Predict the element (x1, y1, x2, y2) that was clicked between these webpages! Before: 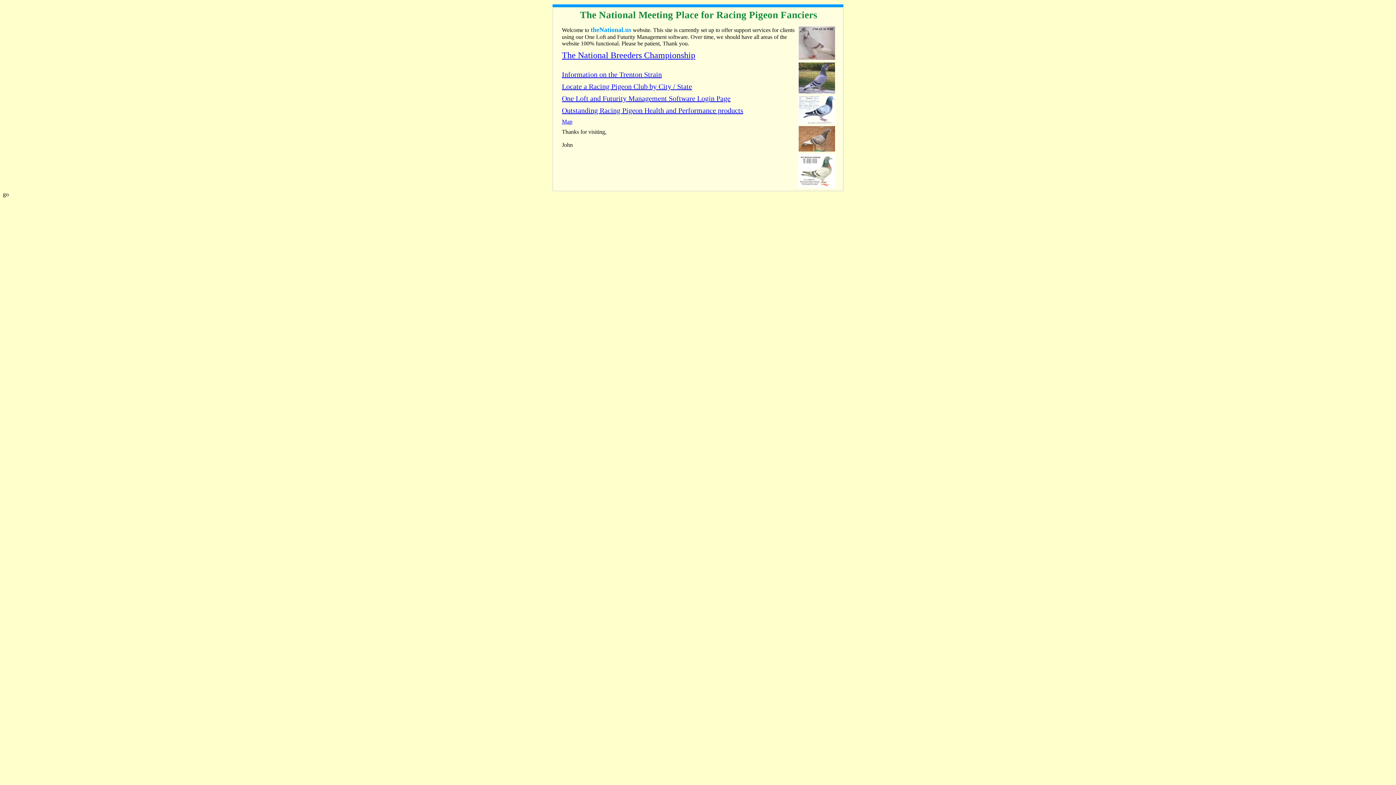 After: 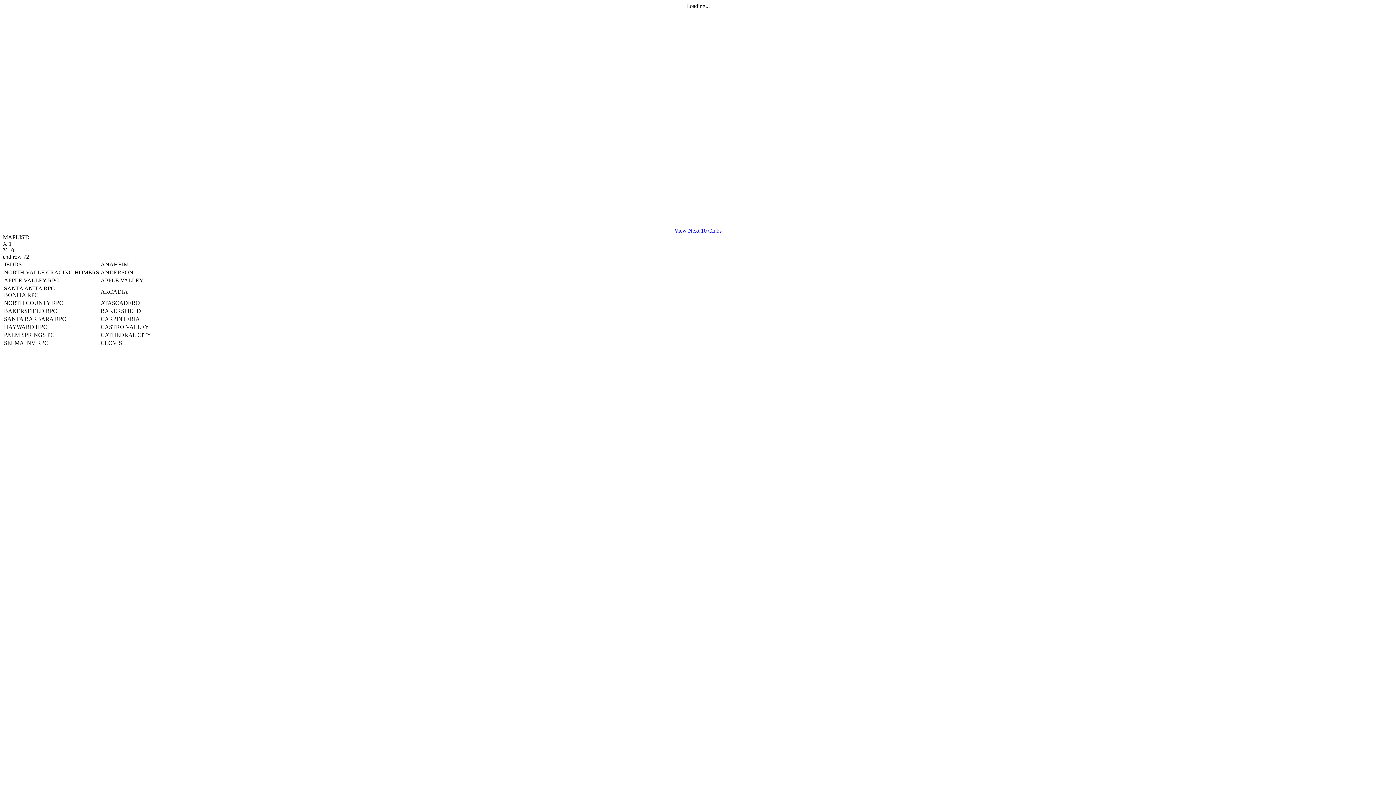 Action: bbox: (562, 118, 572, 124) label: Map